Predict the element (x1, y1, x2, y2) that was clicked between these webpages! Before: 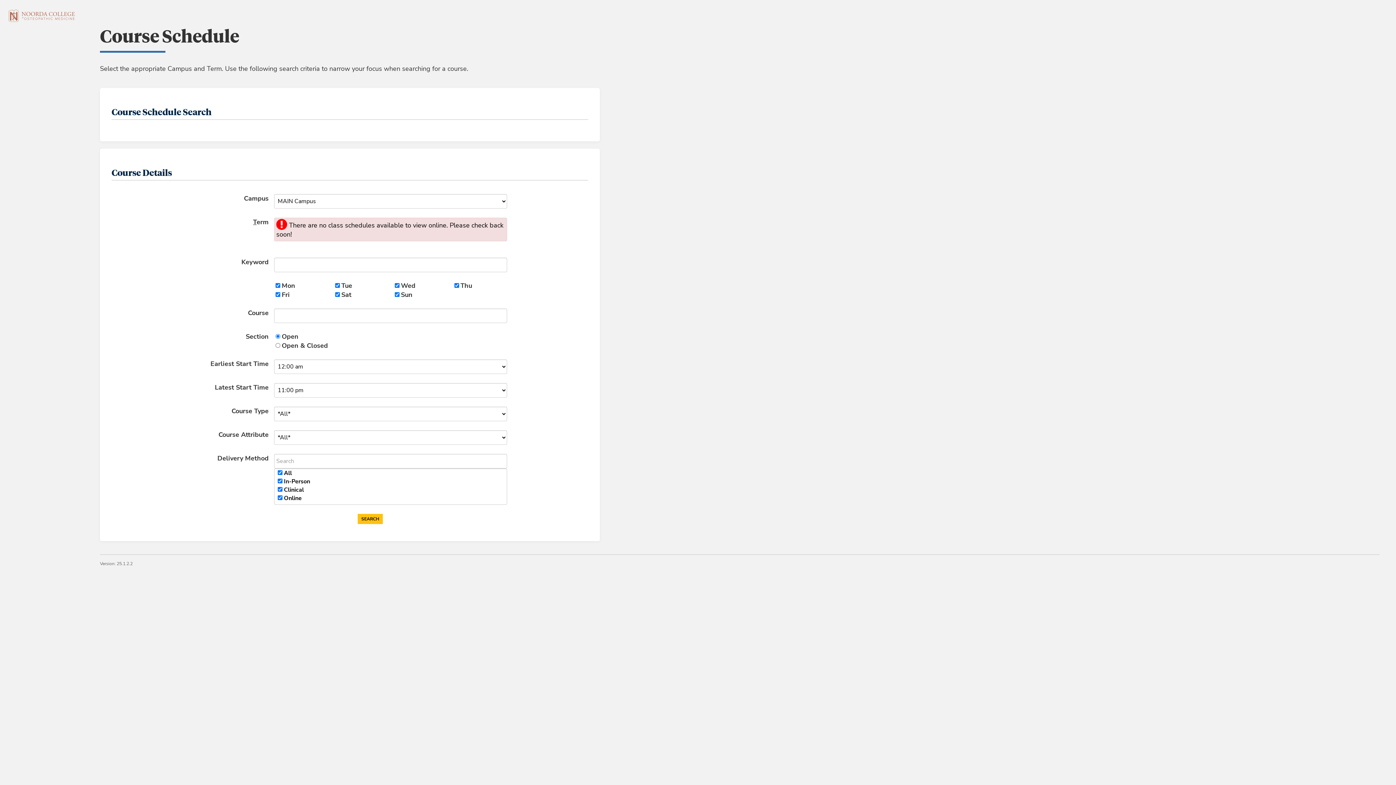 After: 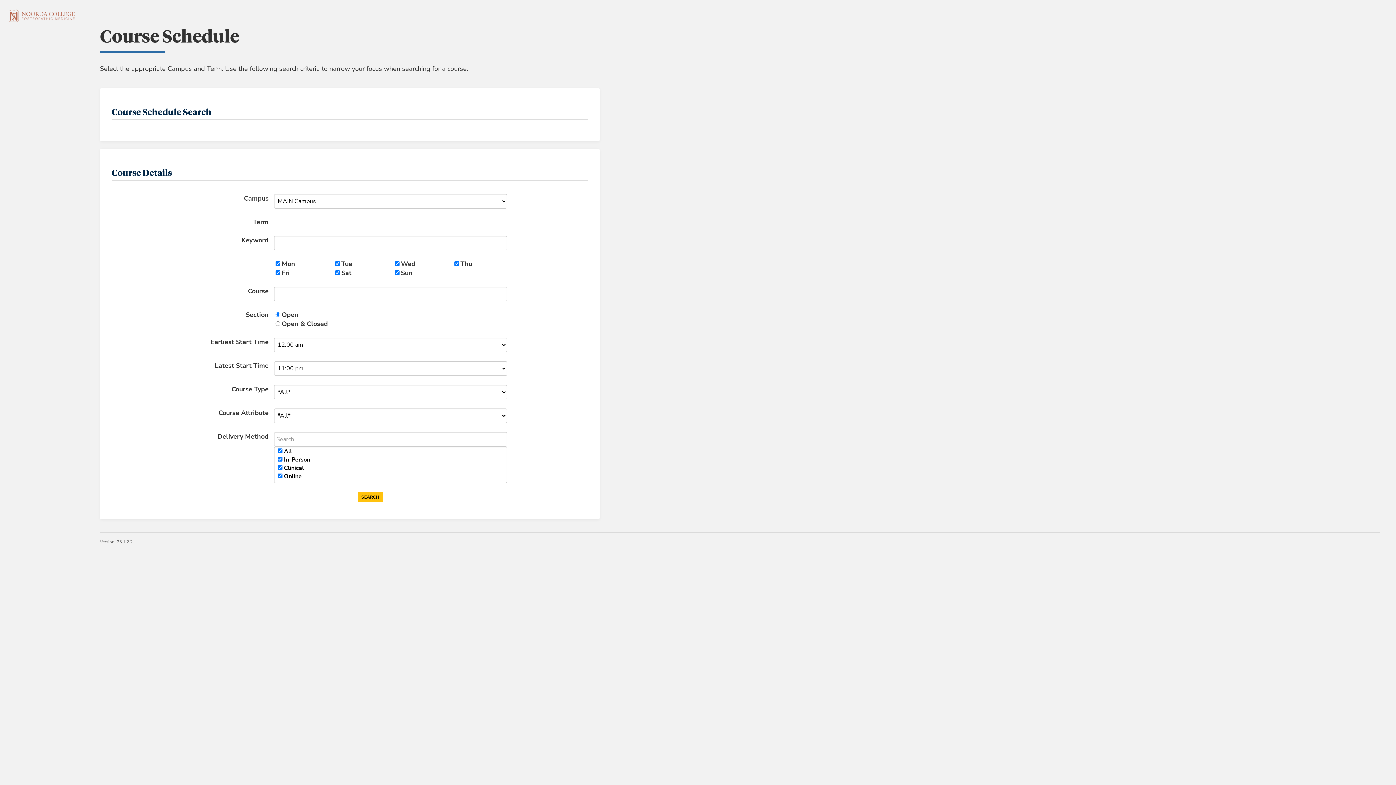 Action: bbox: (357, 514, 382, 524) label: SEARCH